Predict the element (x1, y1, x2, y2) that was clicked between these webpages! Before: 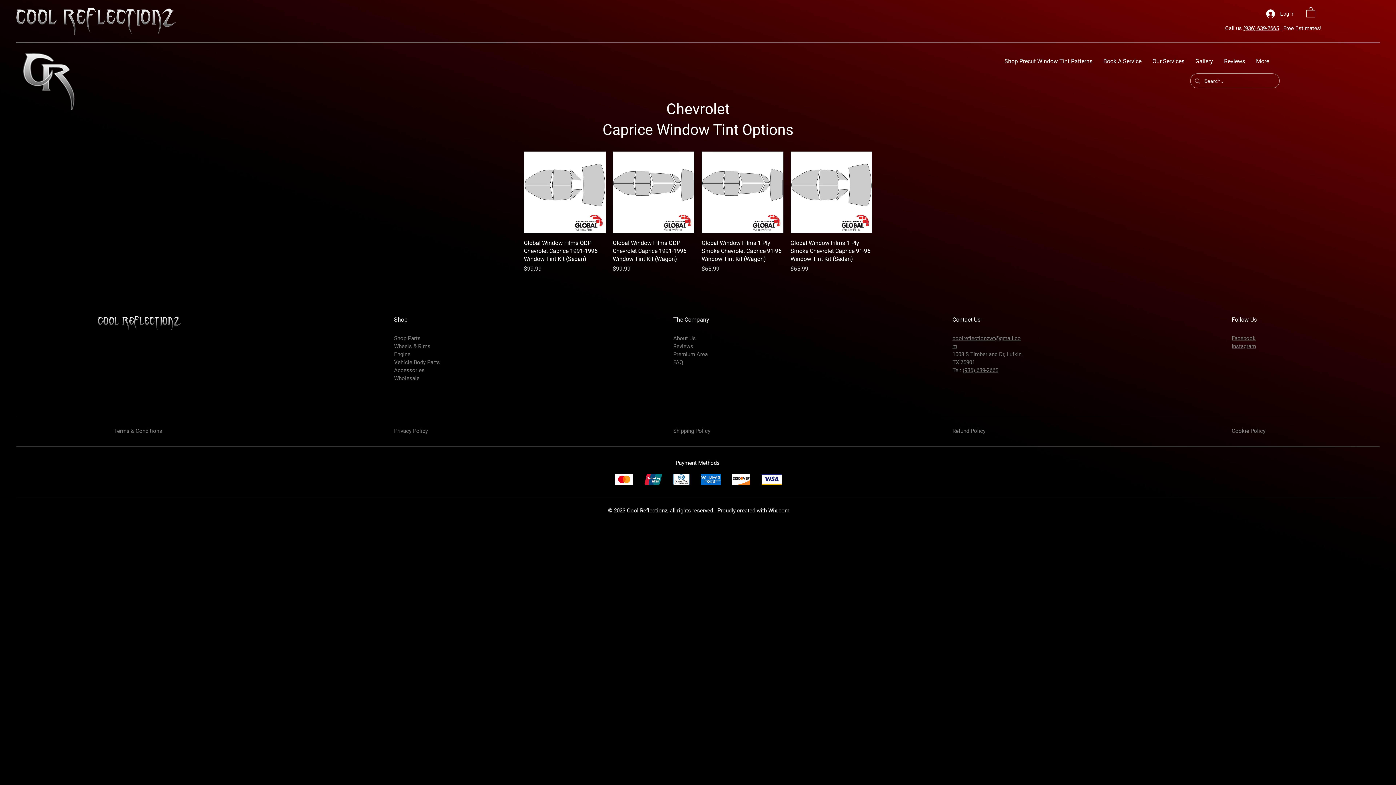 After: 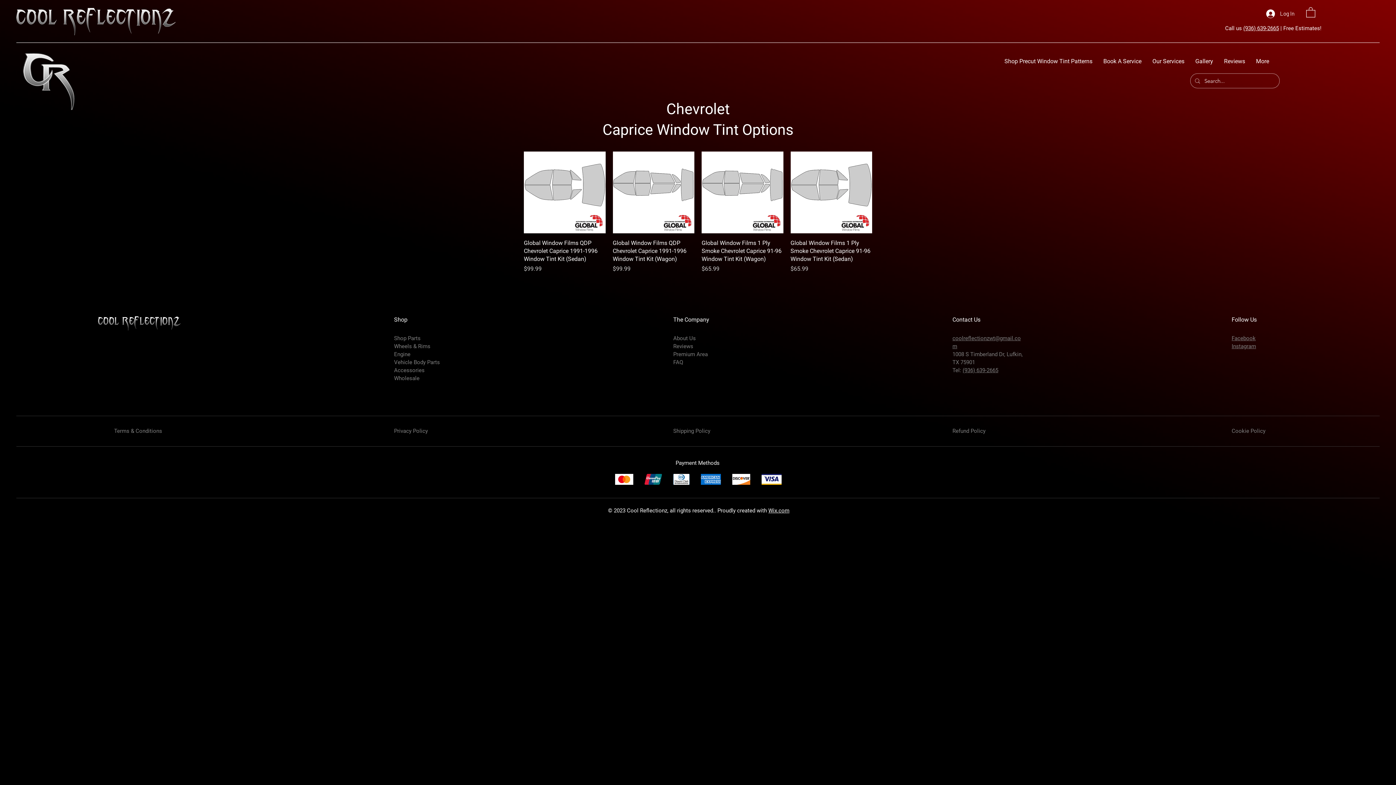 Action: label: Wix.com bbox: (768, 507, 789, 514)